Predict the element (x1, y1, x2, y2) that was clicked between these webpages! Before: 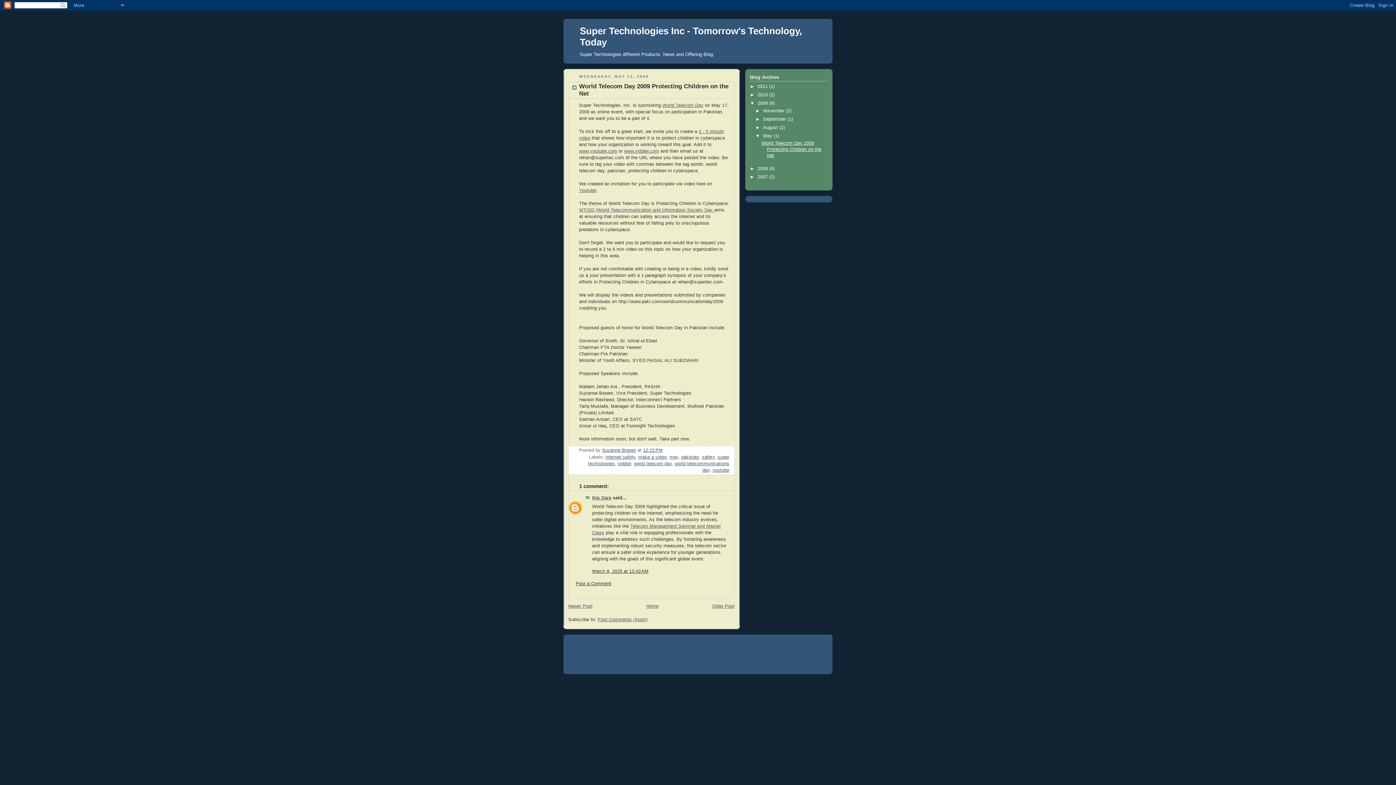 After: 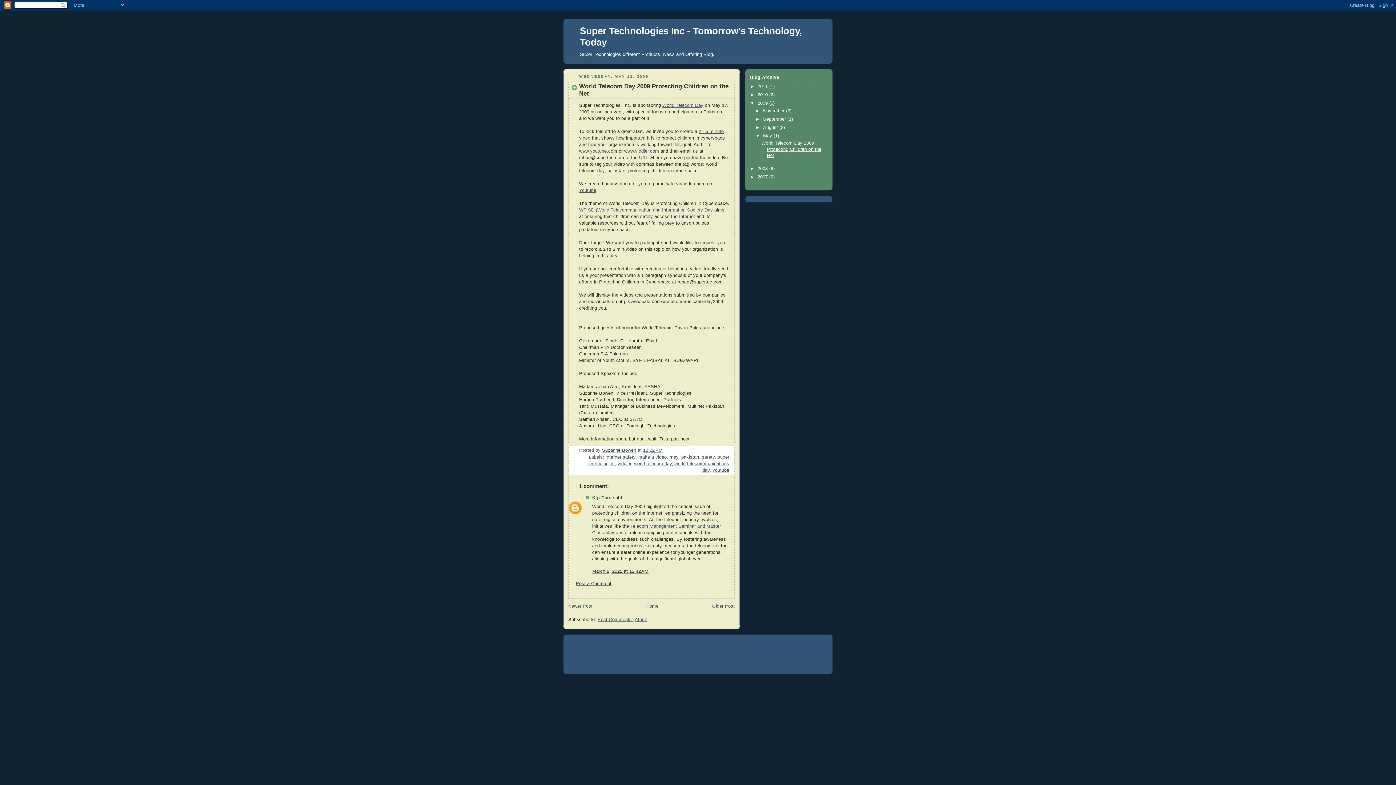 Action: bbox: (761, 140, 821, 158) label: World Telecom Day 2009 Protecting Children on the Net